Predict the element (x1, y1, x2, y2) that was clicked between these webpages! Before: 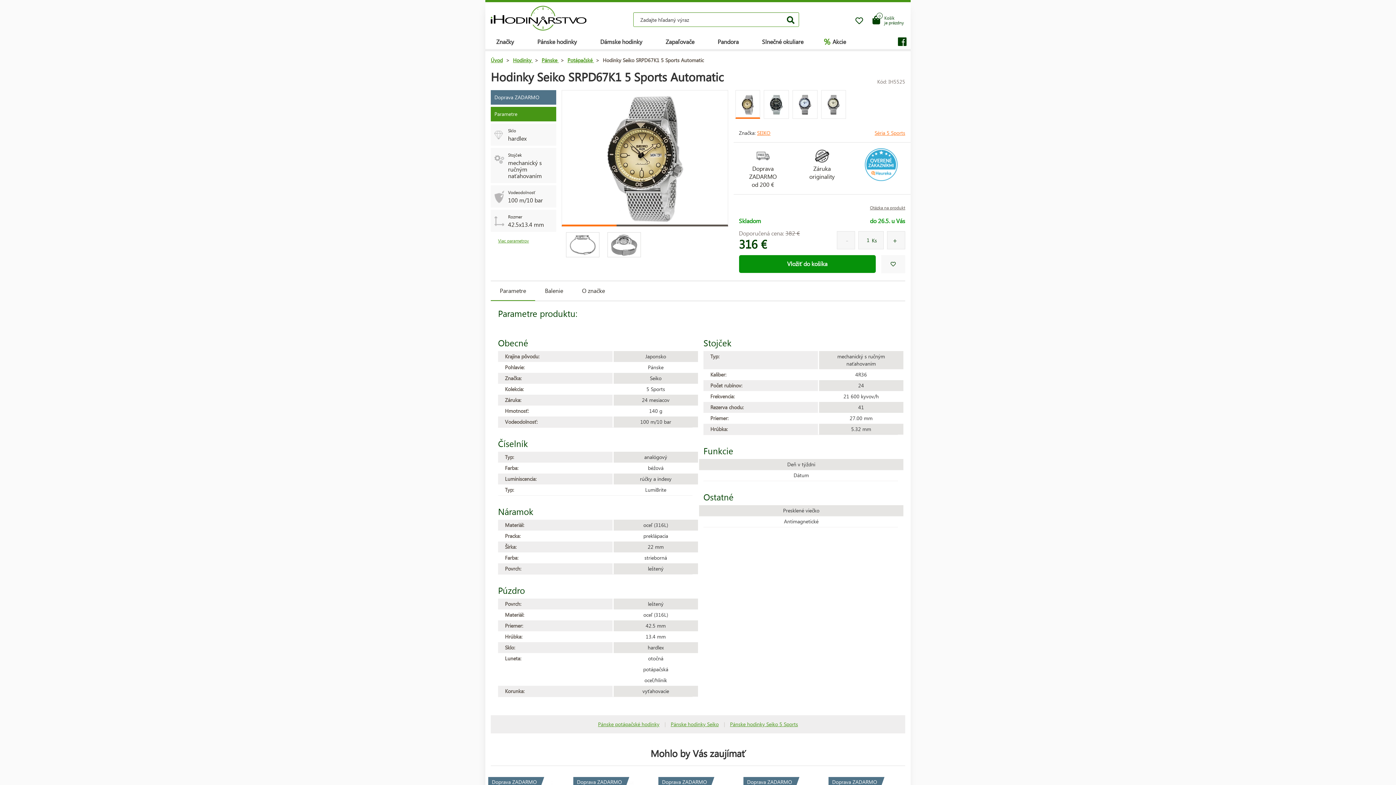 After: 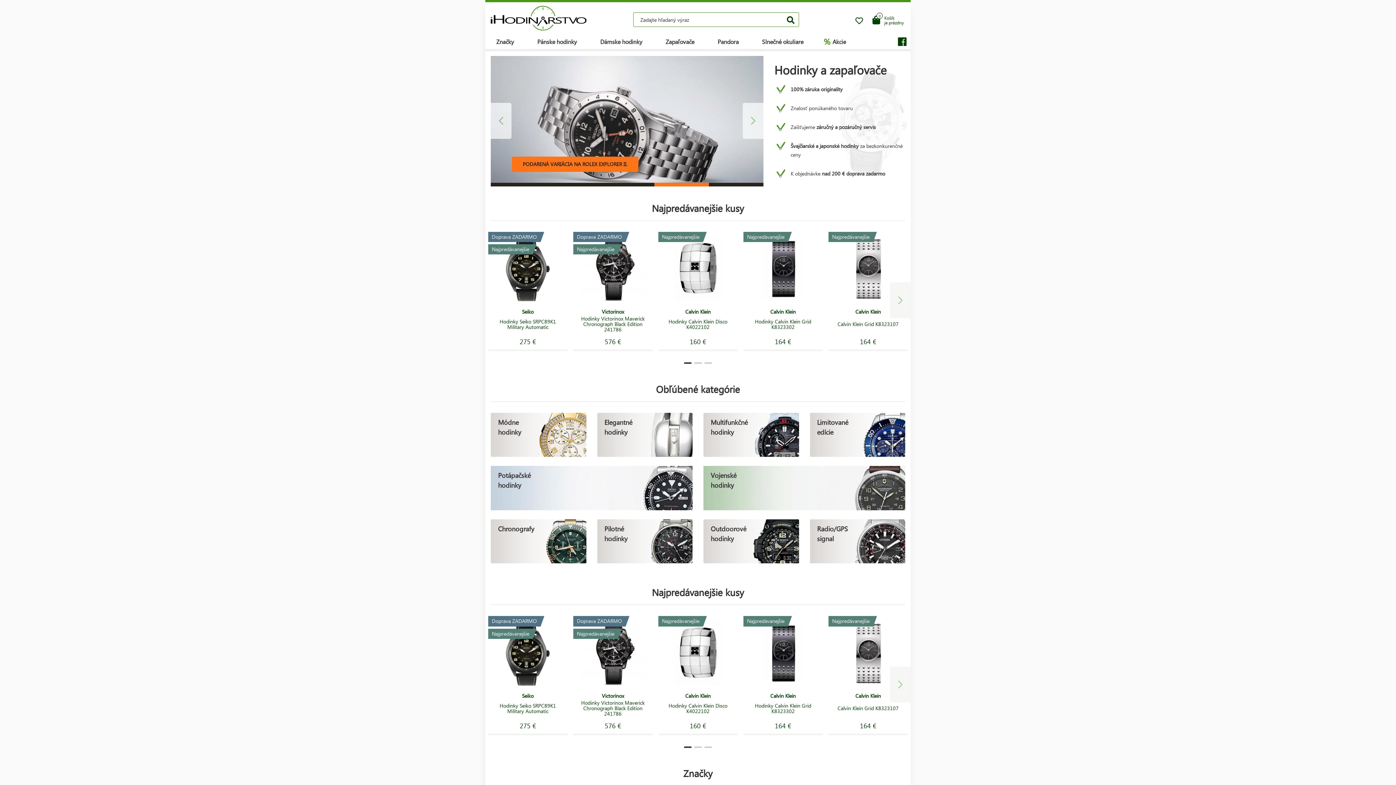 Action: bbox: (490, 13, 586, 19)